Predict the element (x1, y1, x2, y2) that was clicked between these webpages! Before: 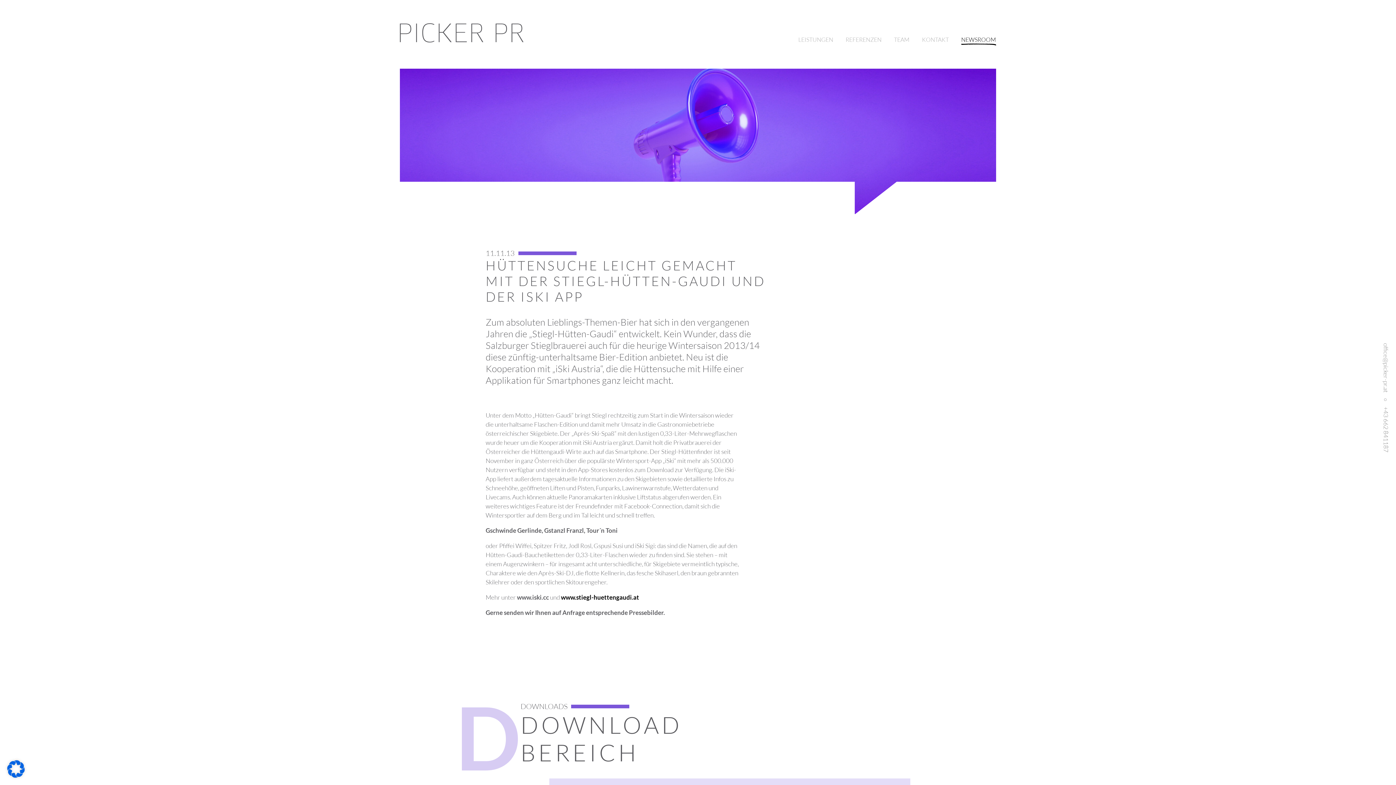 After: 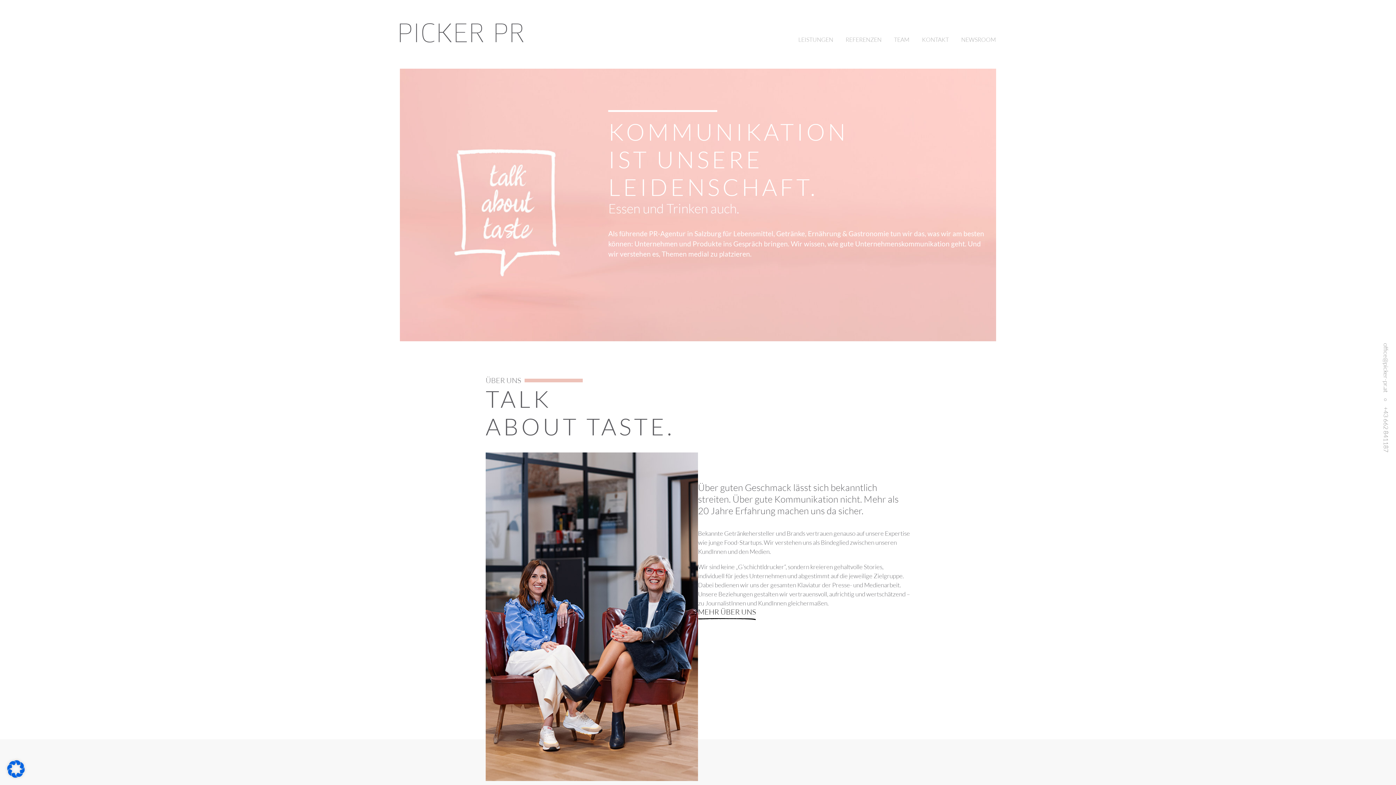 Action: bbox: (400, 23, 523, 42)